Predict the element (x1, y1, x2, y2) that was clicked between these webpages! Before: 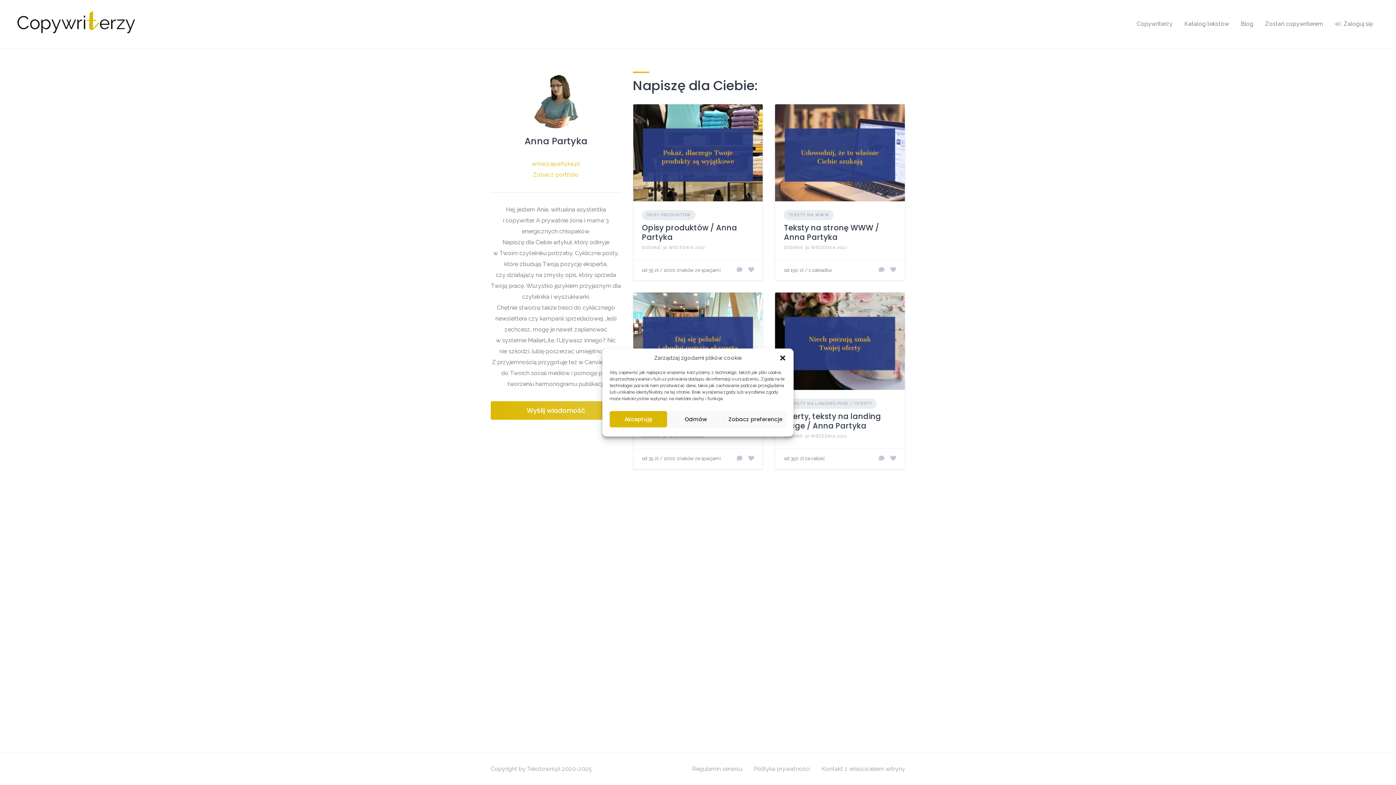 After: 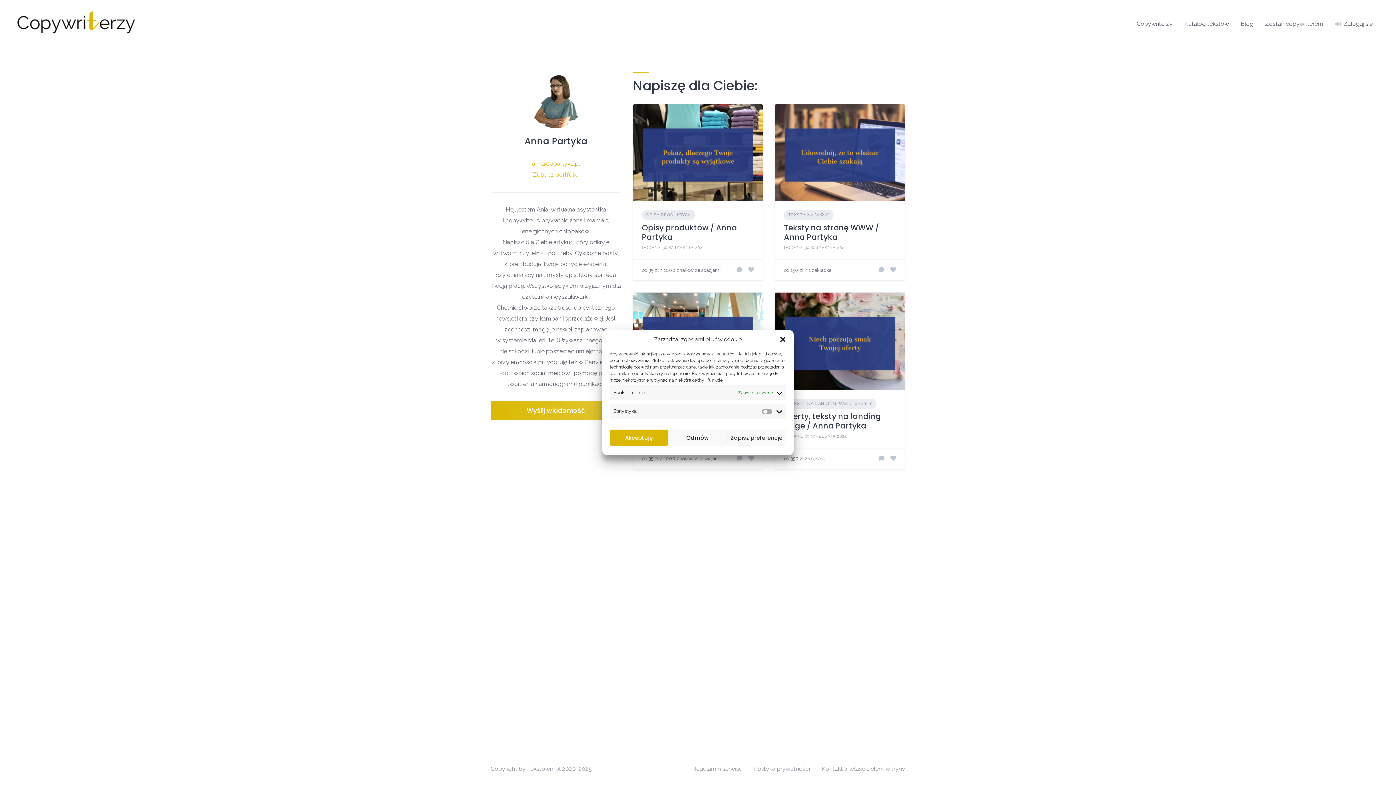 Action: label: Zobacz preferencje bbox: (724, 411, 786, 427)